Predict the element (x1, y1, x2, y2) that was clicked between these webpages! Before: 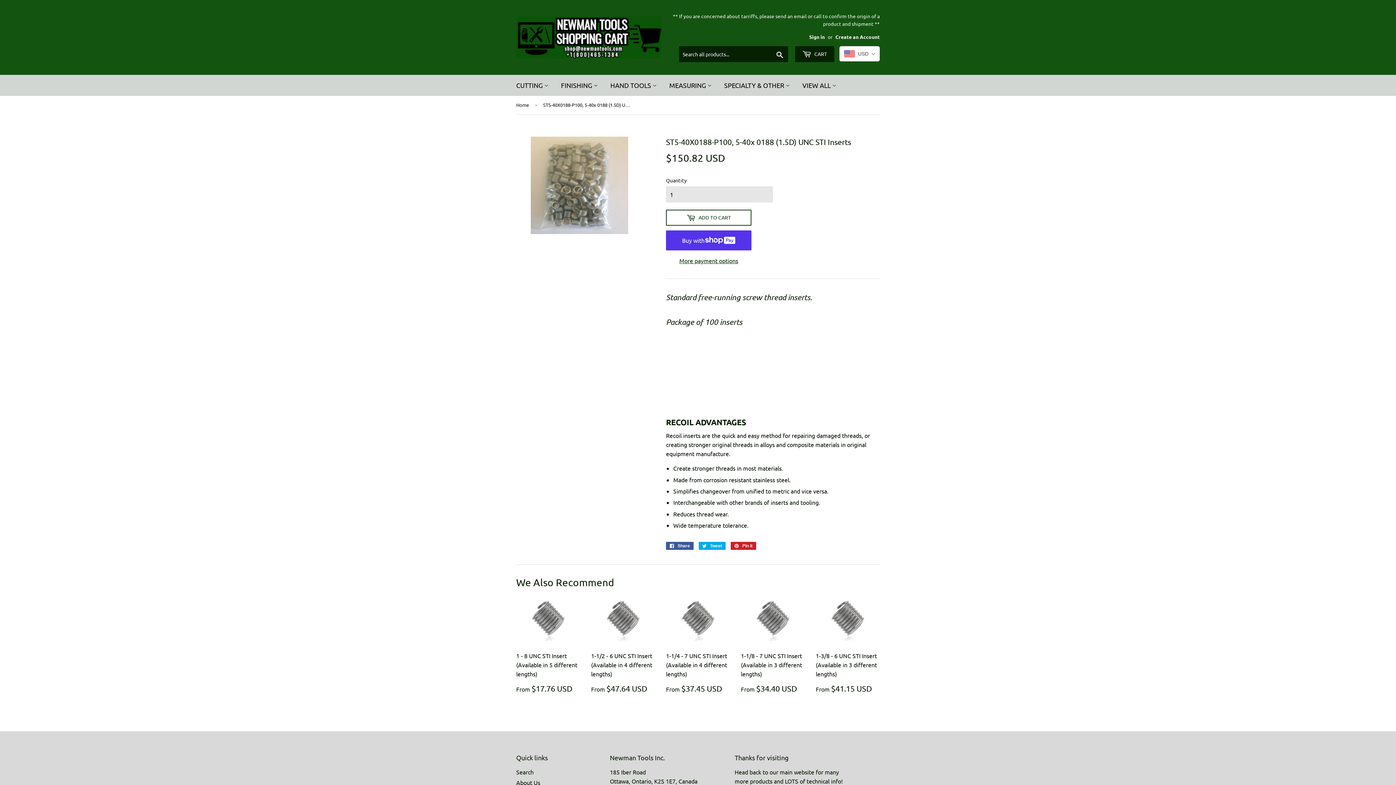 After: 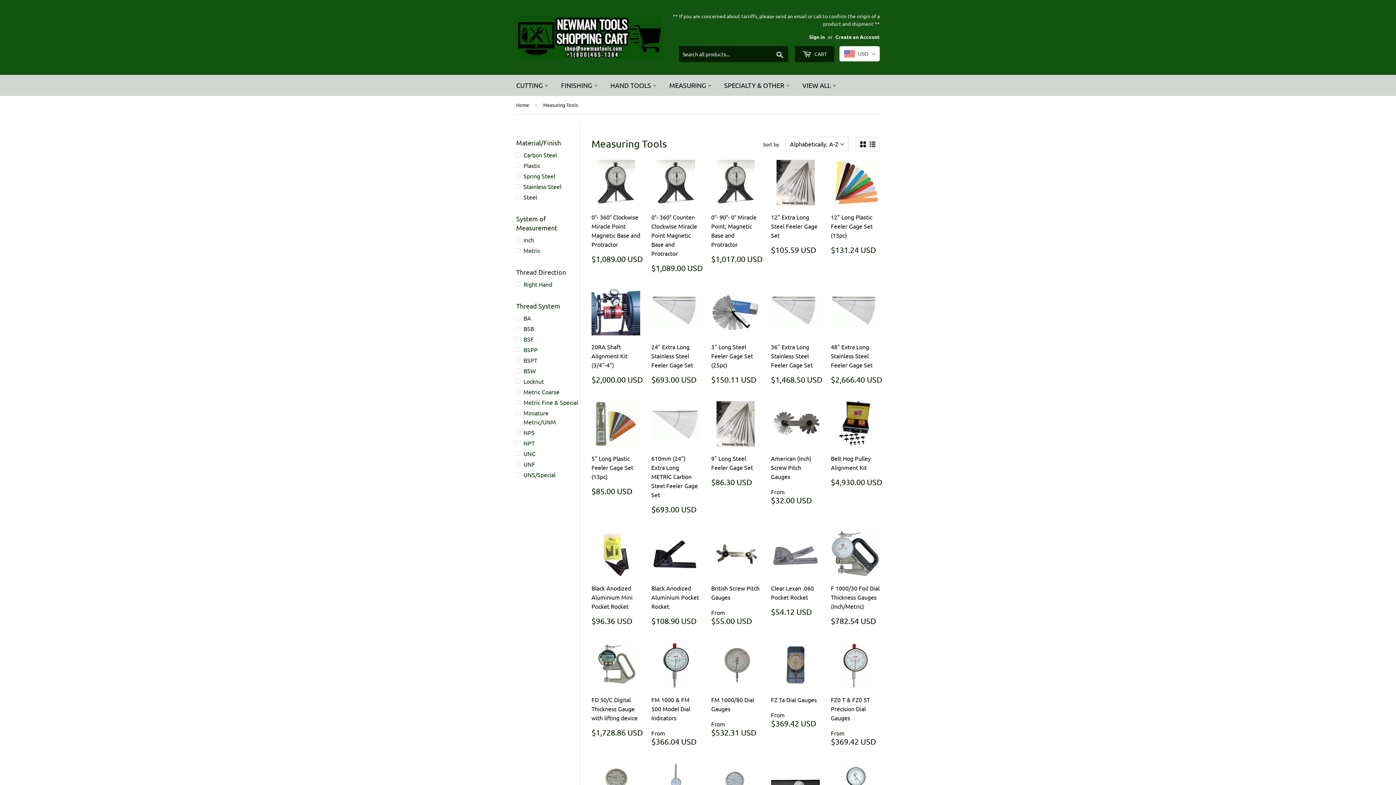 Action: label: MEASURING  bbox: (664, 74, 717, 96)